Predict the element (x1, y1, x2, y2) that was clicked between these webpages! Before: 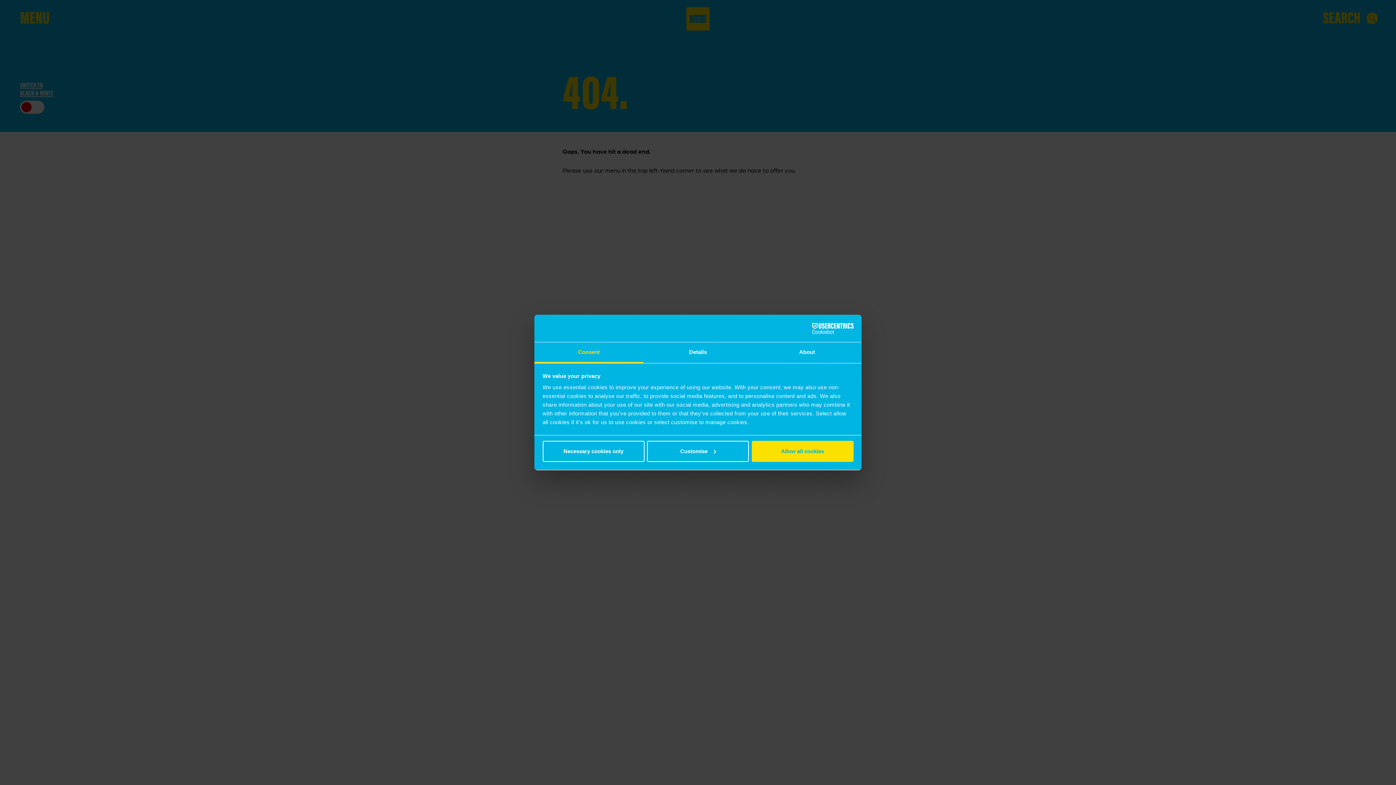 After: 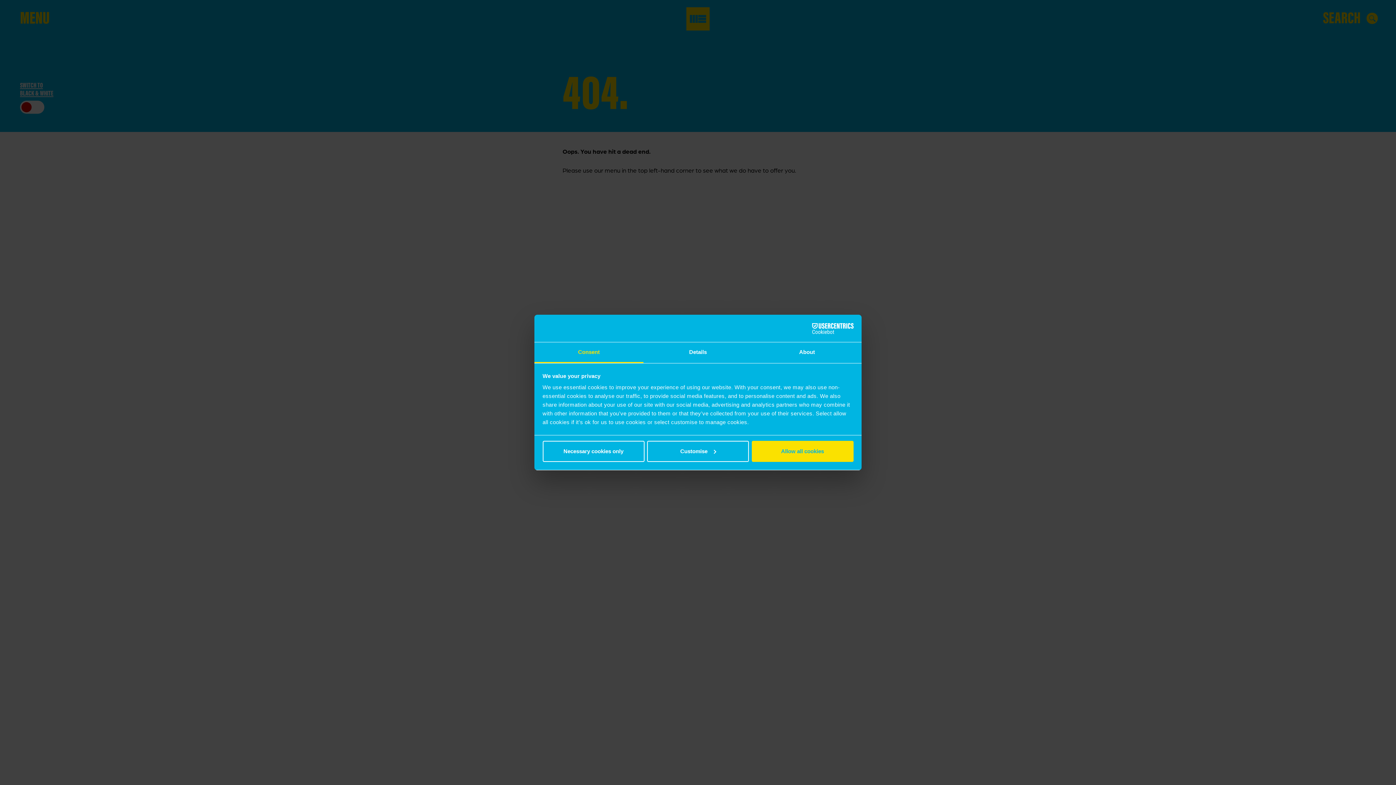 Action: label: Consent bbox: (534, 342, 643, 363)